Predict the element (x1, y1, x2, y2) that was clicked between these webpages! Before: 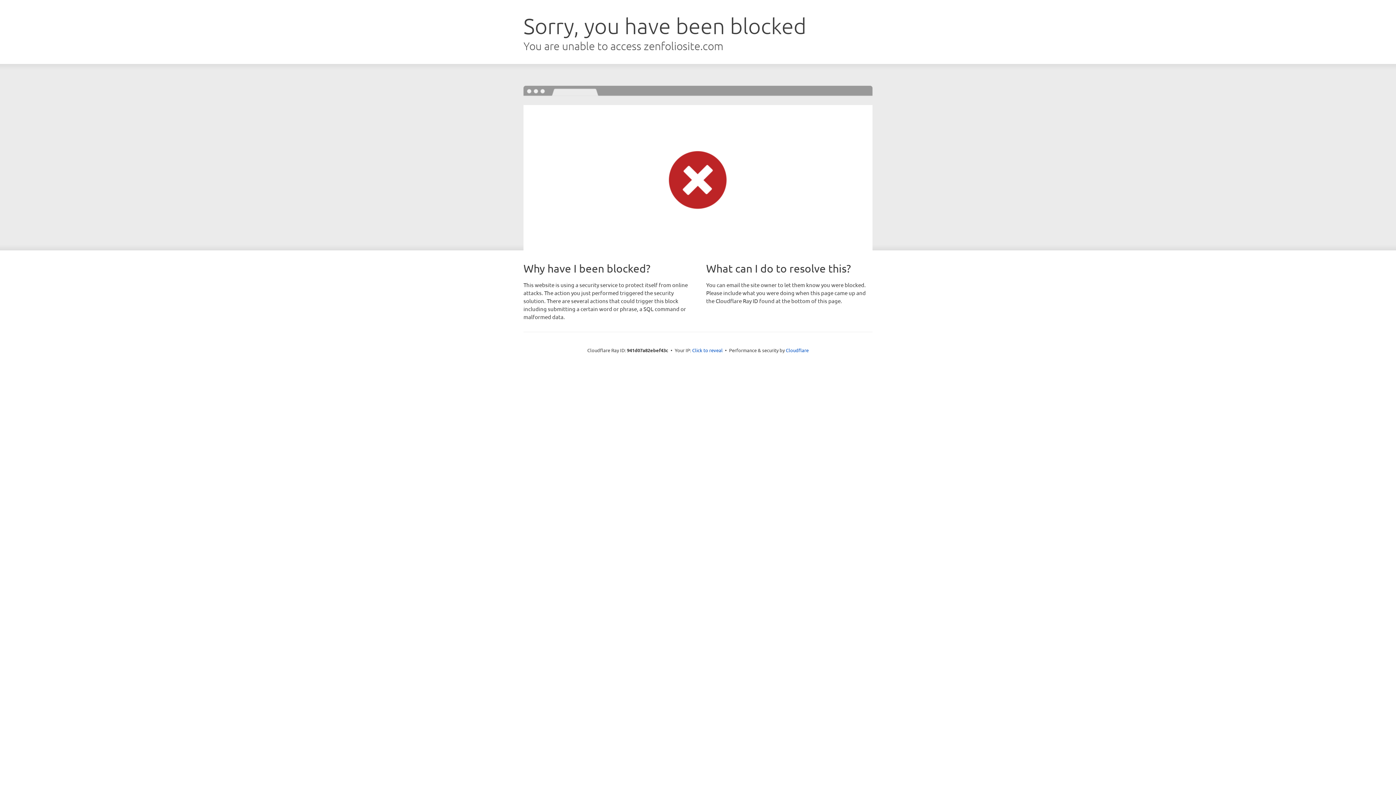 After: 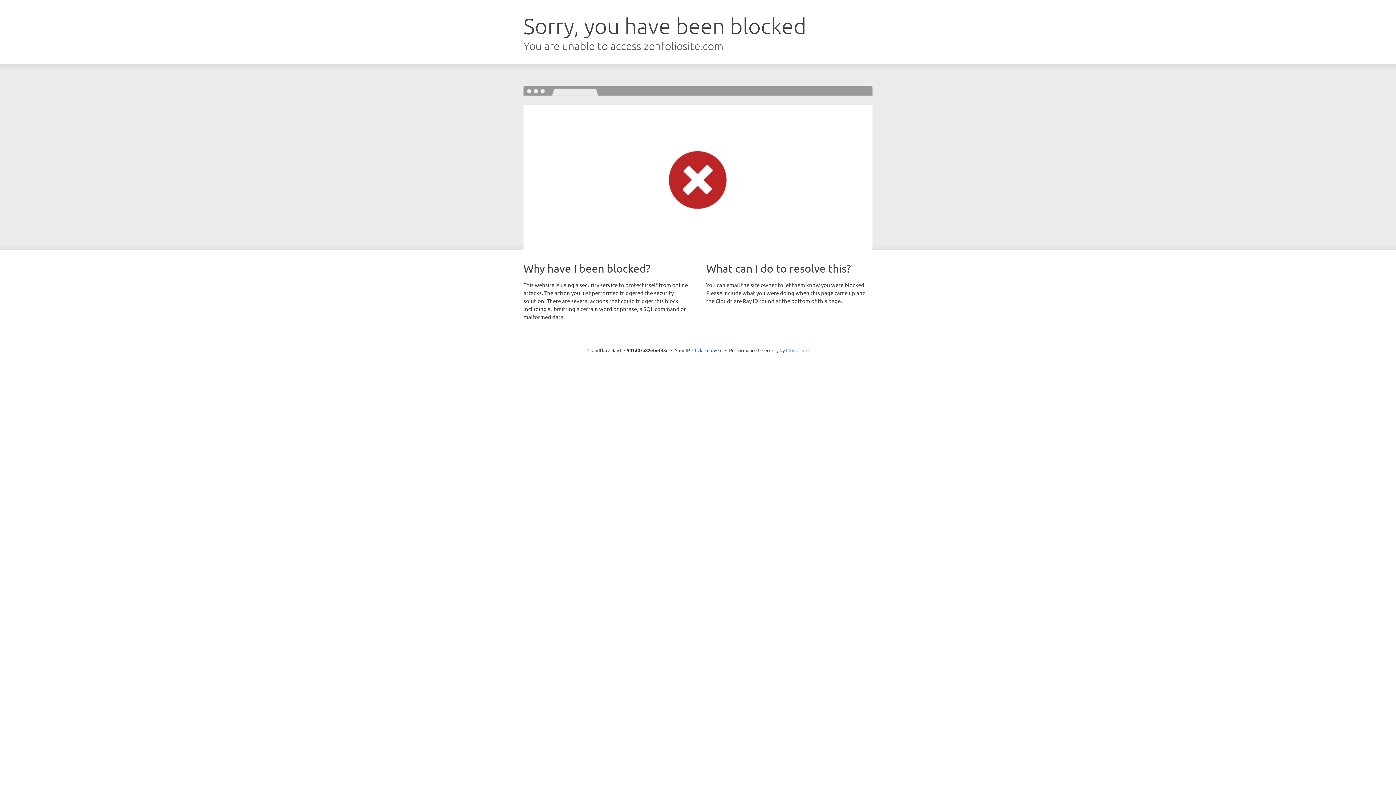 Action: bbox: (786, 347, 808, 353) label: Cloudflare